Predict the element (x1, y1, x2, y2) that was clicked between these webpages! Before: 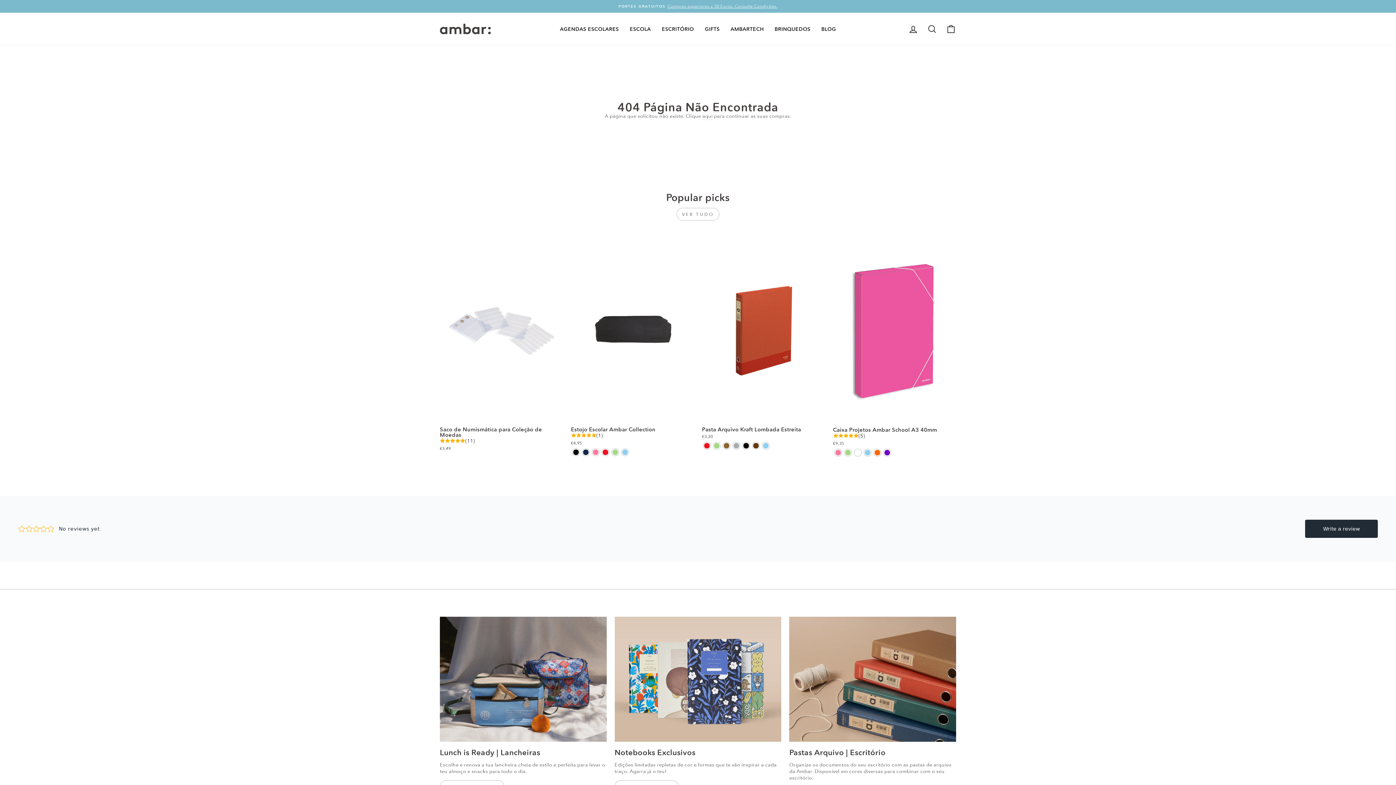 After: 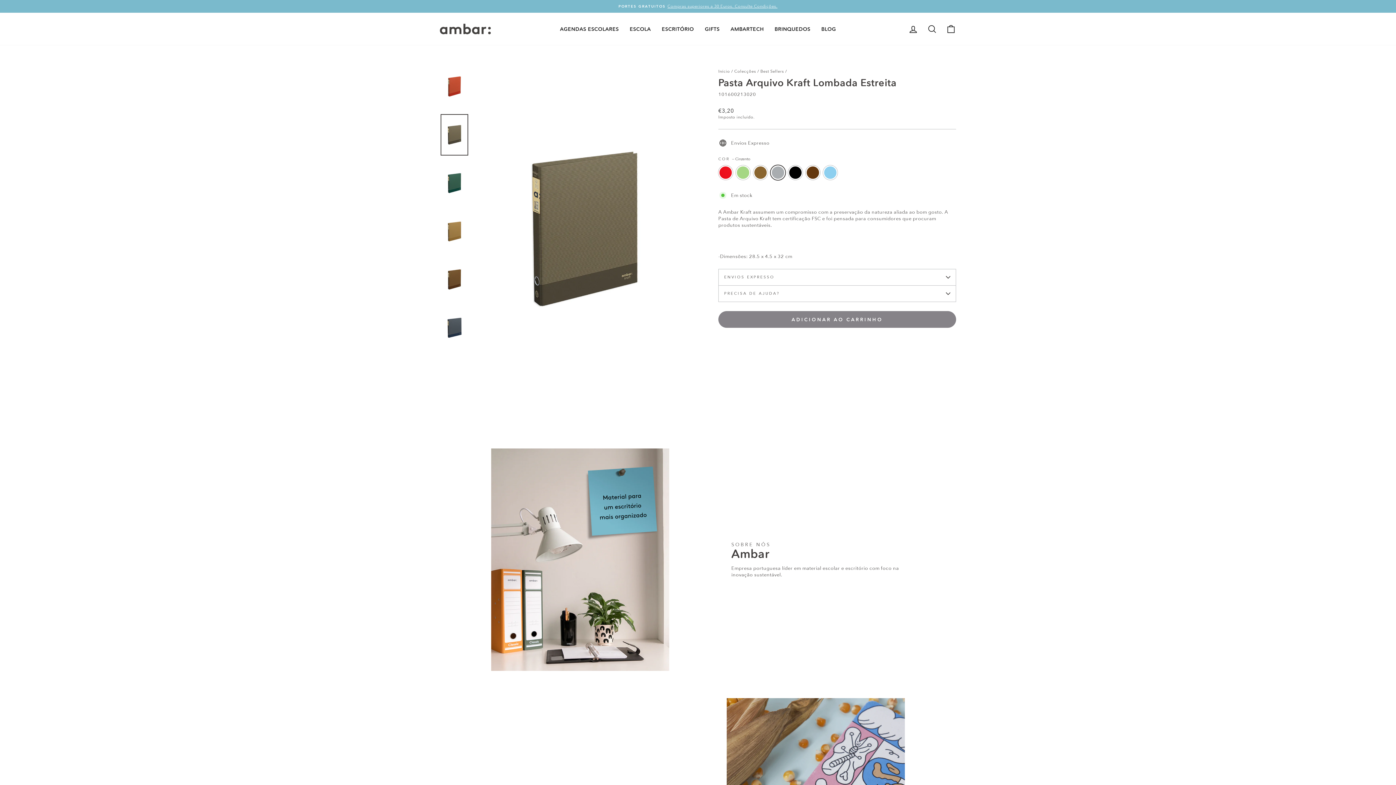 Action: bbox: (733, 442, 740, 449) label: Pasta Arquivo Kraft Lombada Estreita - Cinzento